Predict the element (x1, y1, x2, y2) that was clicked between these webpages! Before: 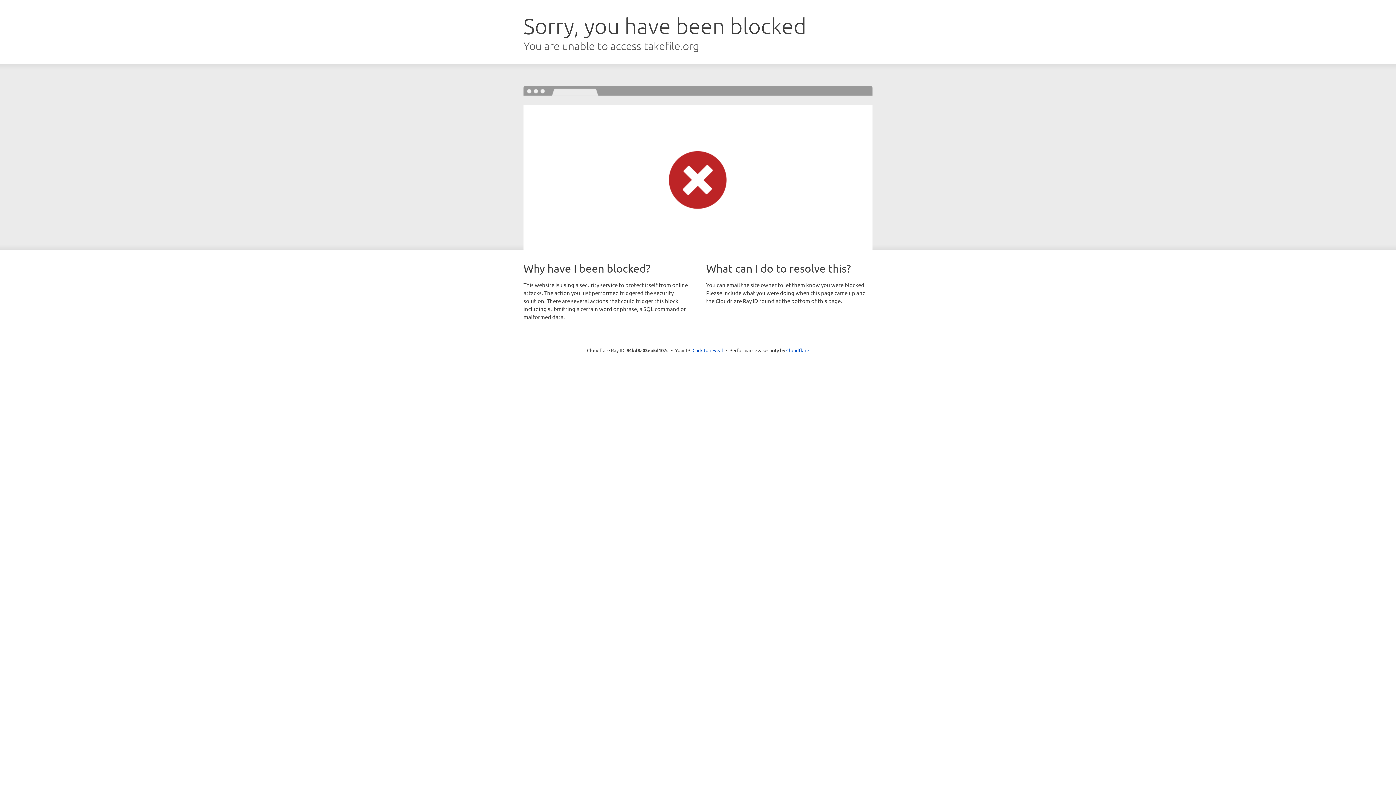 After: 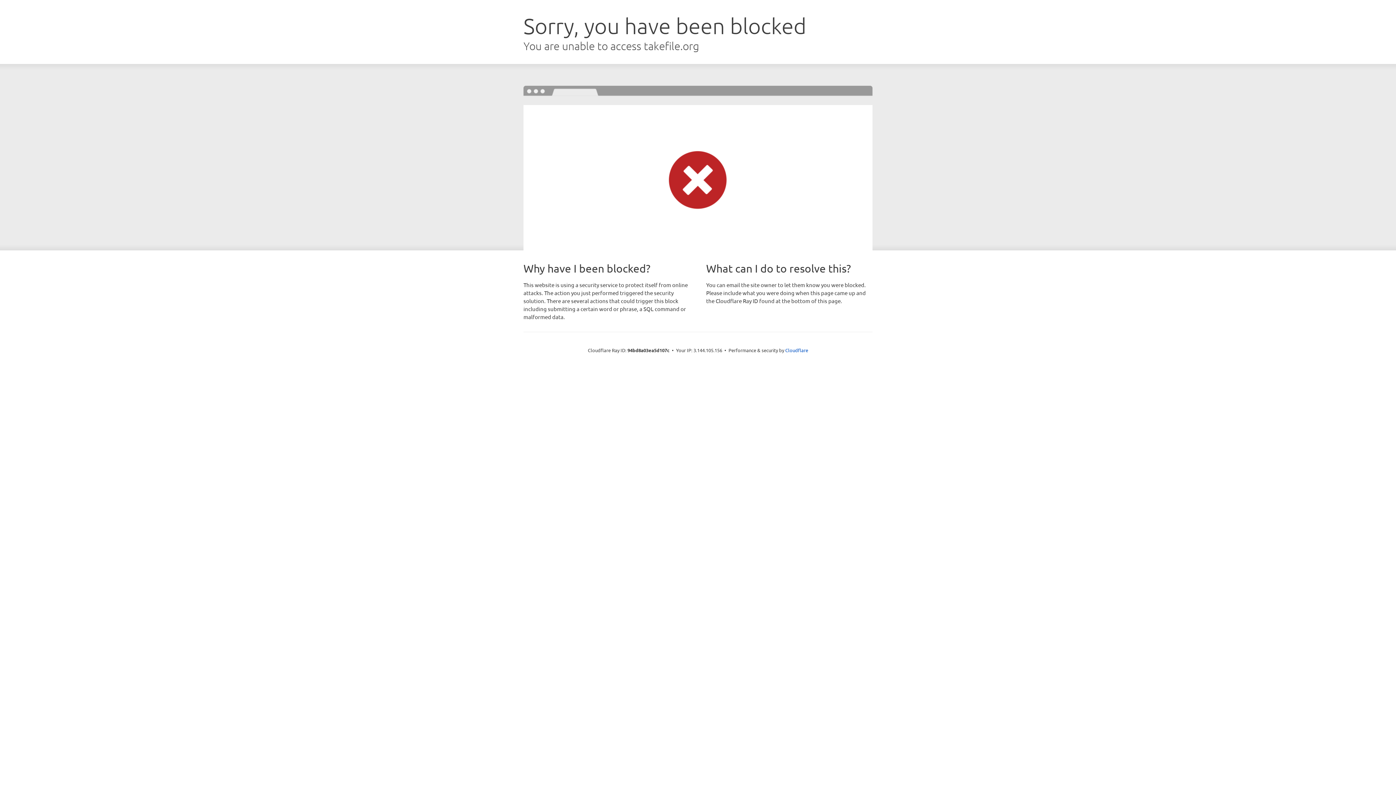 Action: bbox: (692, 346, 723, 353) label: Click to reveal